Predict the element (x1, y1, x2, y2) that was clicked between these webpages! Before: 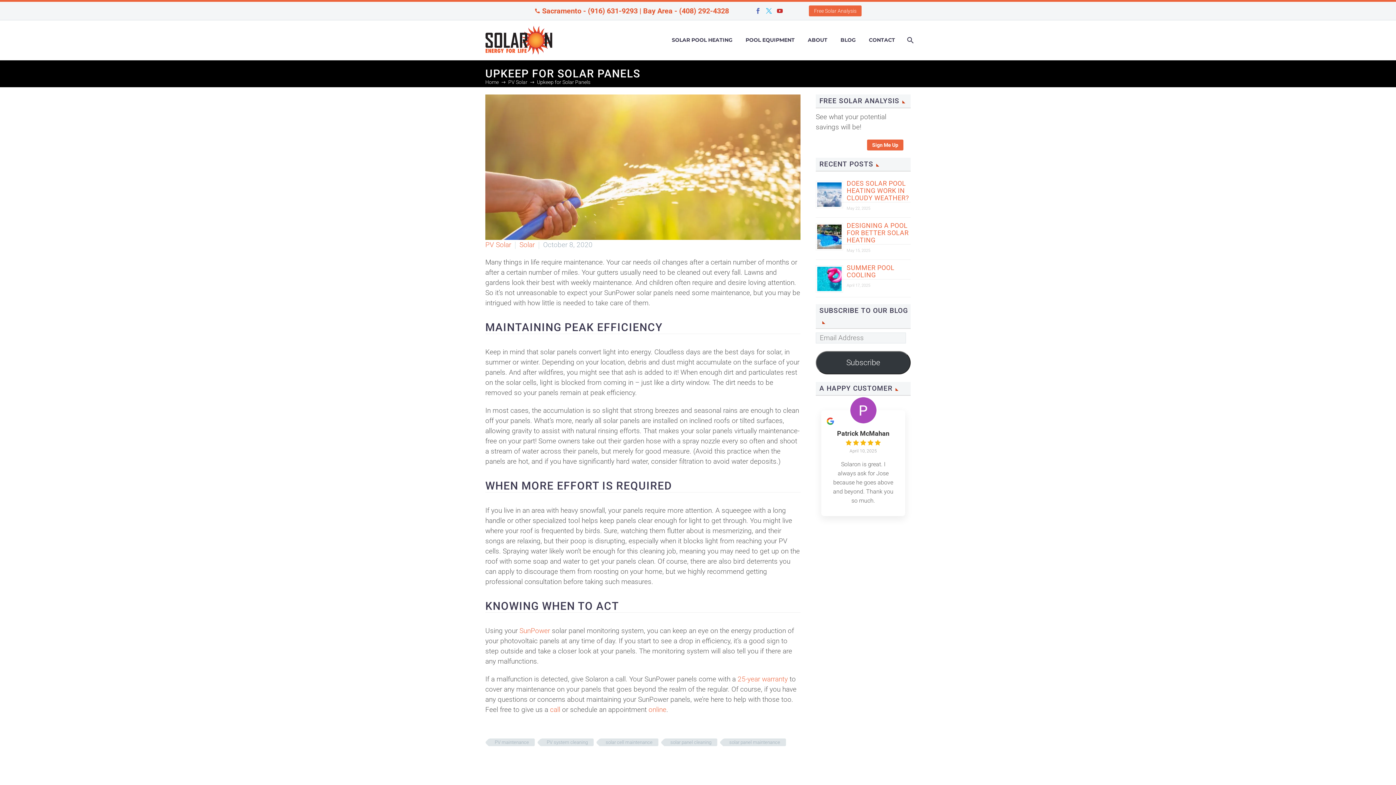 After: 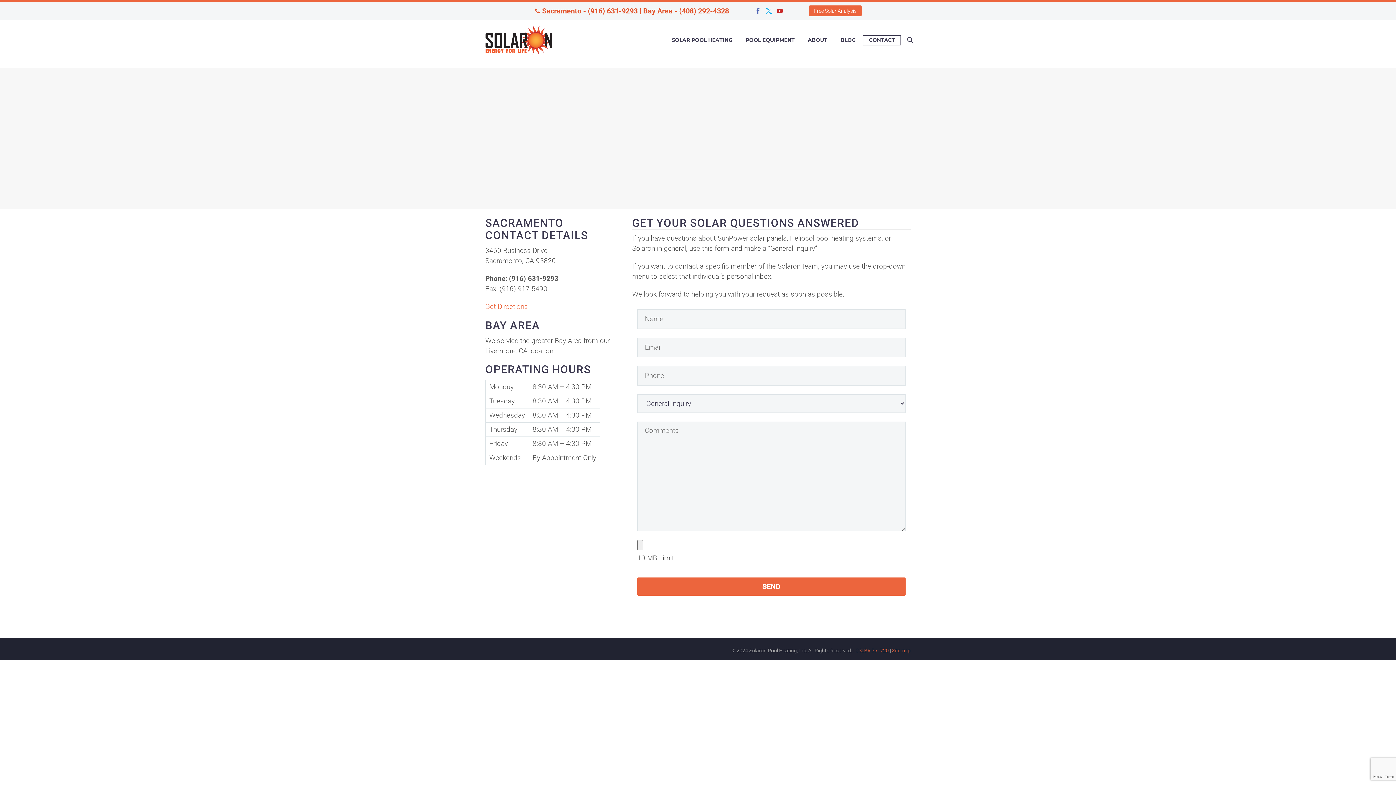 Action: bbox: (550, 705, 560, 714) label: call